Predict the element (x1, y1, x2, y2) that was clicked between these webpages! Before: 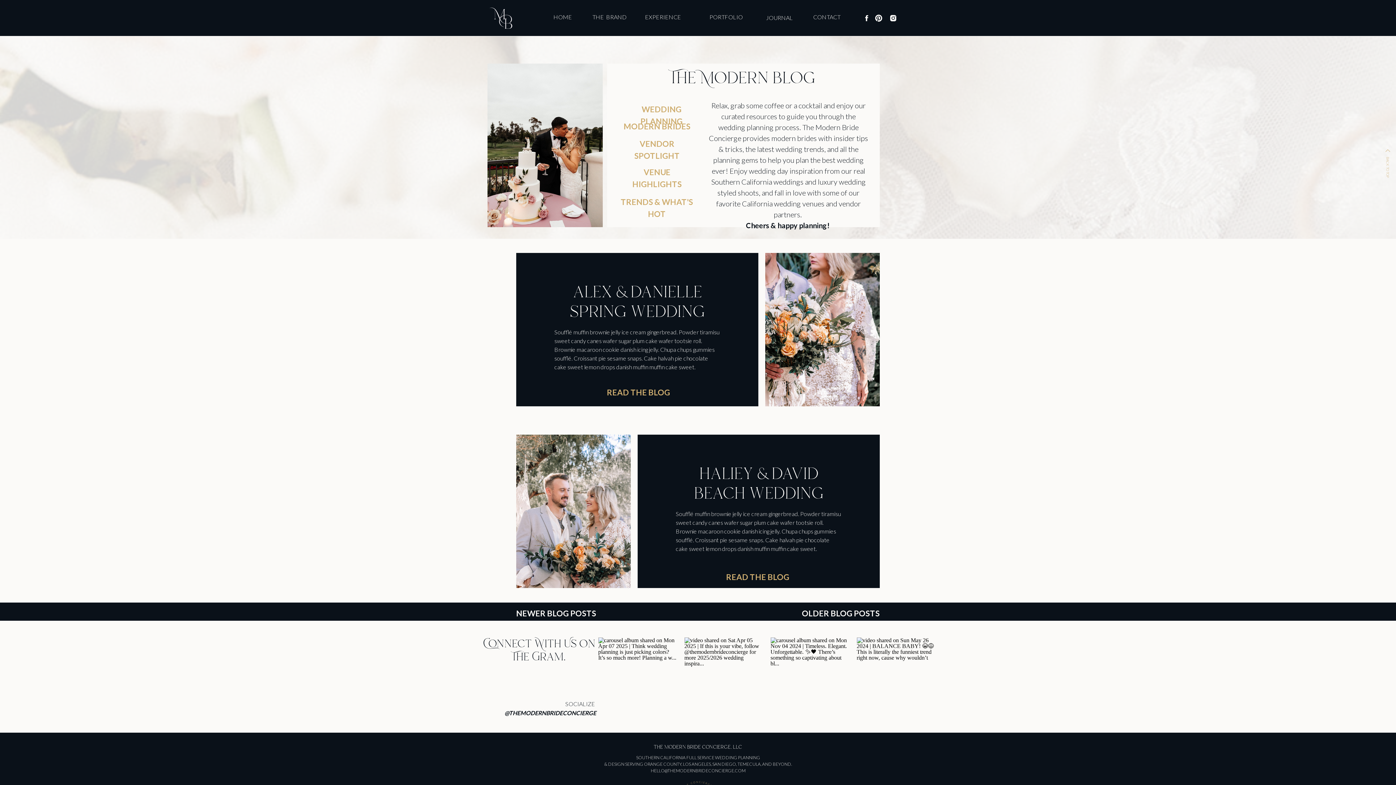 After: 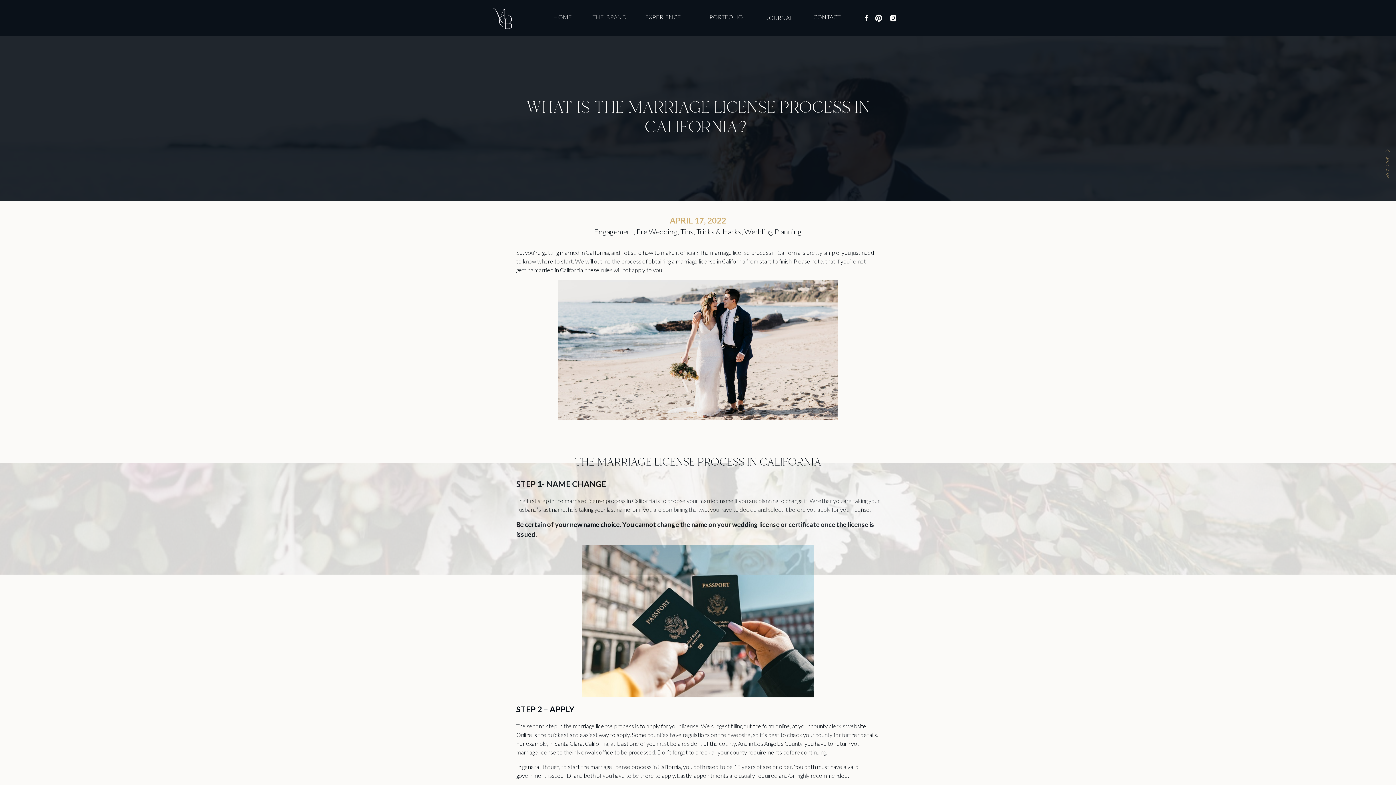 Action: label: READ THE BLOG bbox: (723, 571, 792, 578)